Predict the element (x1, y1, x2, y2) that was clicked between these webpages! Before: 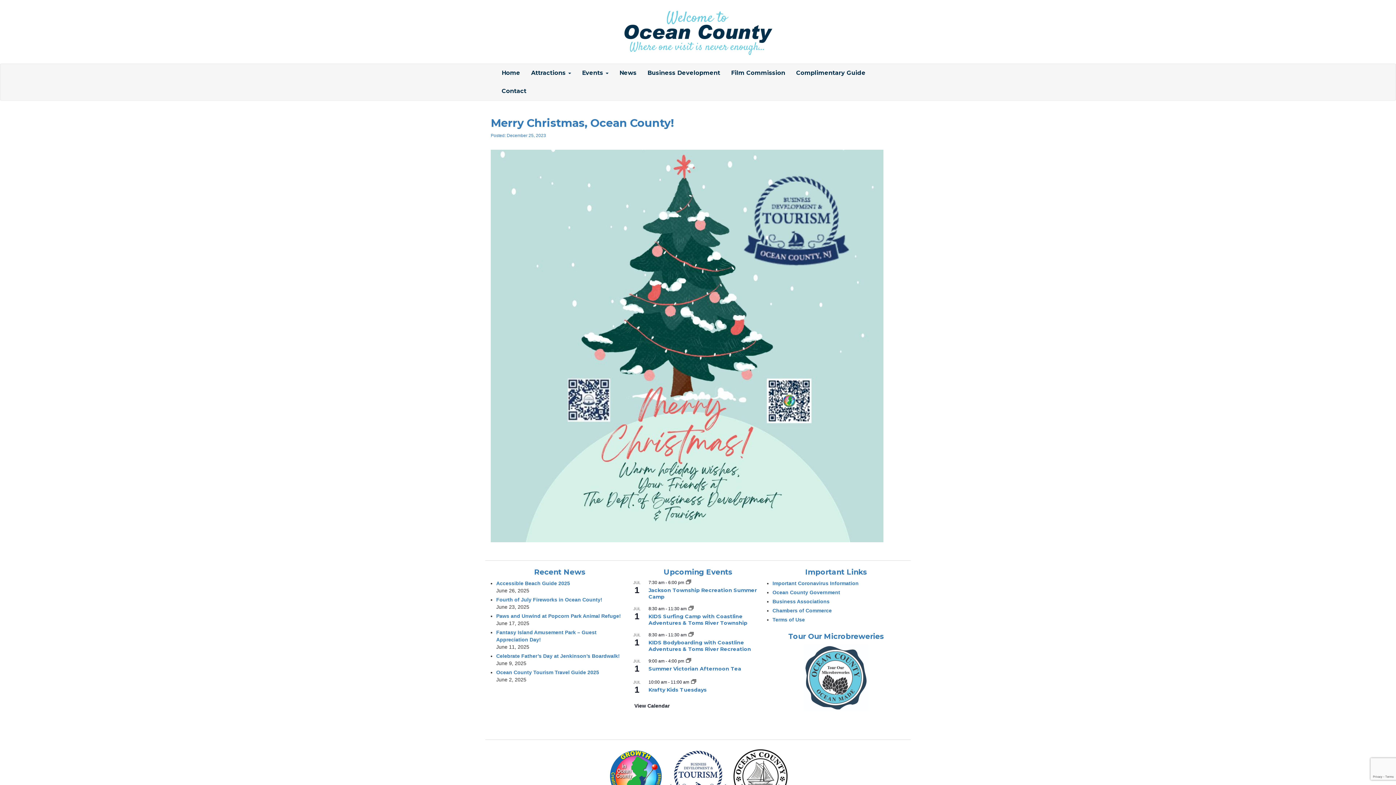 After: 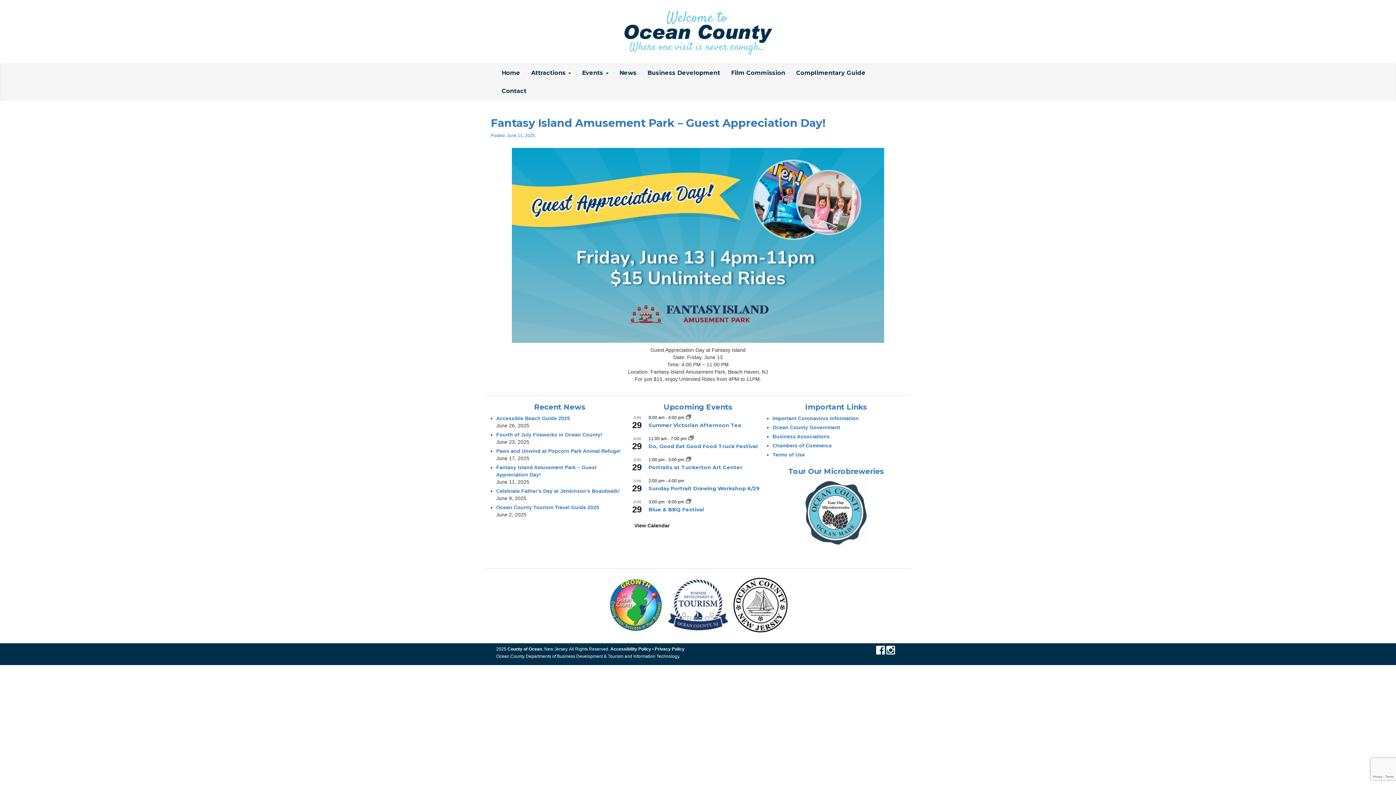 Action: bbox: (496, 626, 596, 642) label: Fantasy Island Amusement Park – Guest Appreciation Day!